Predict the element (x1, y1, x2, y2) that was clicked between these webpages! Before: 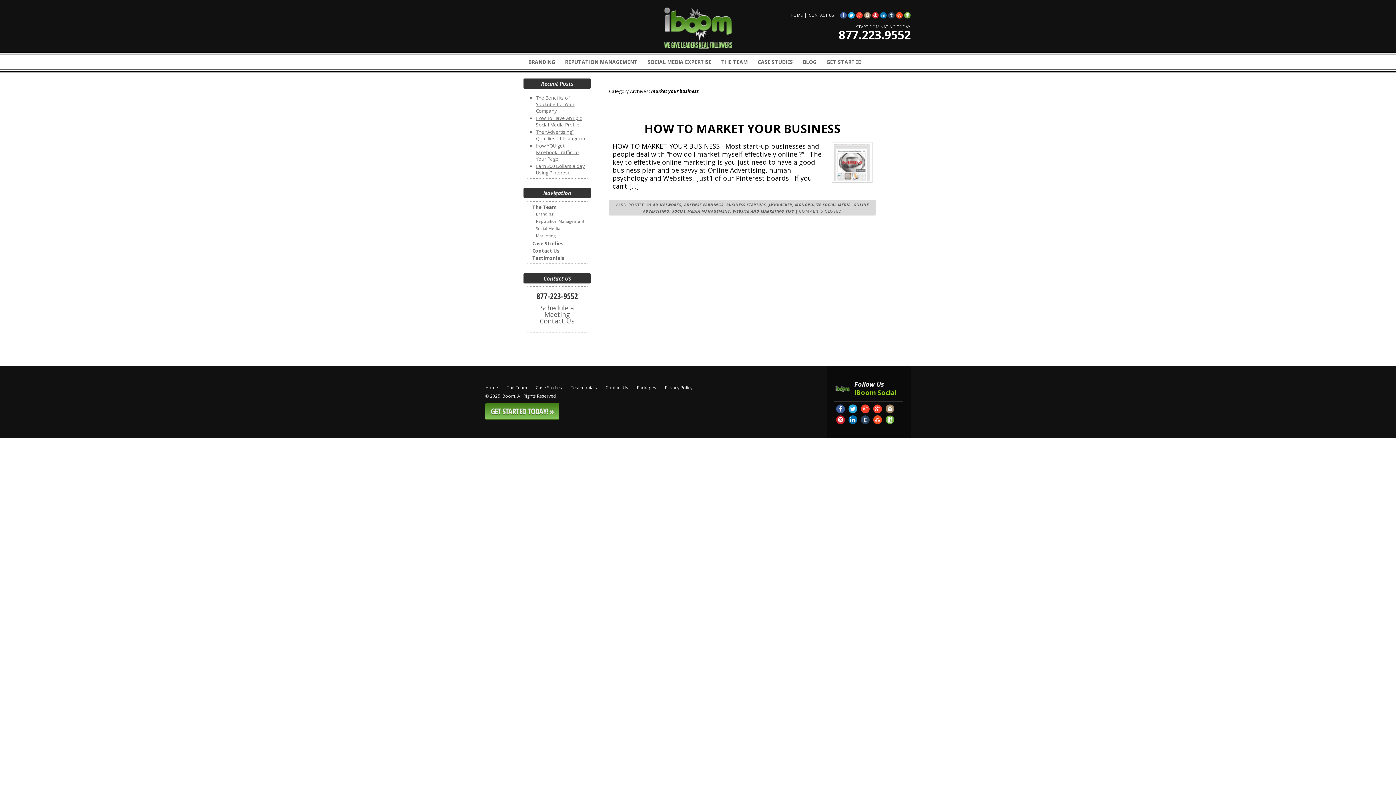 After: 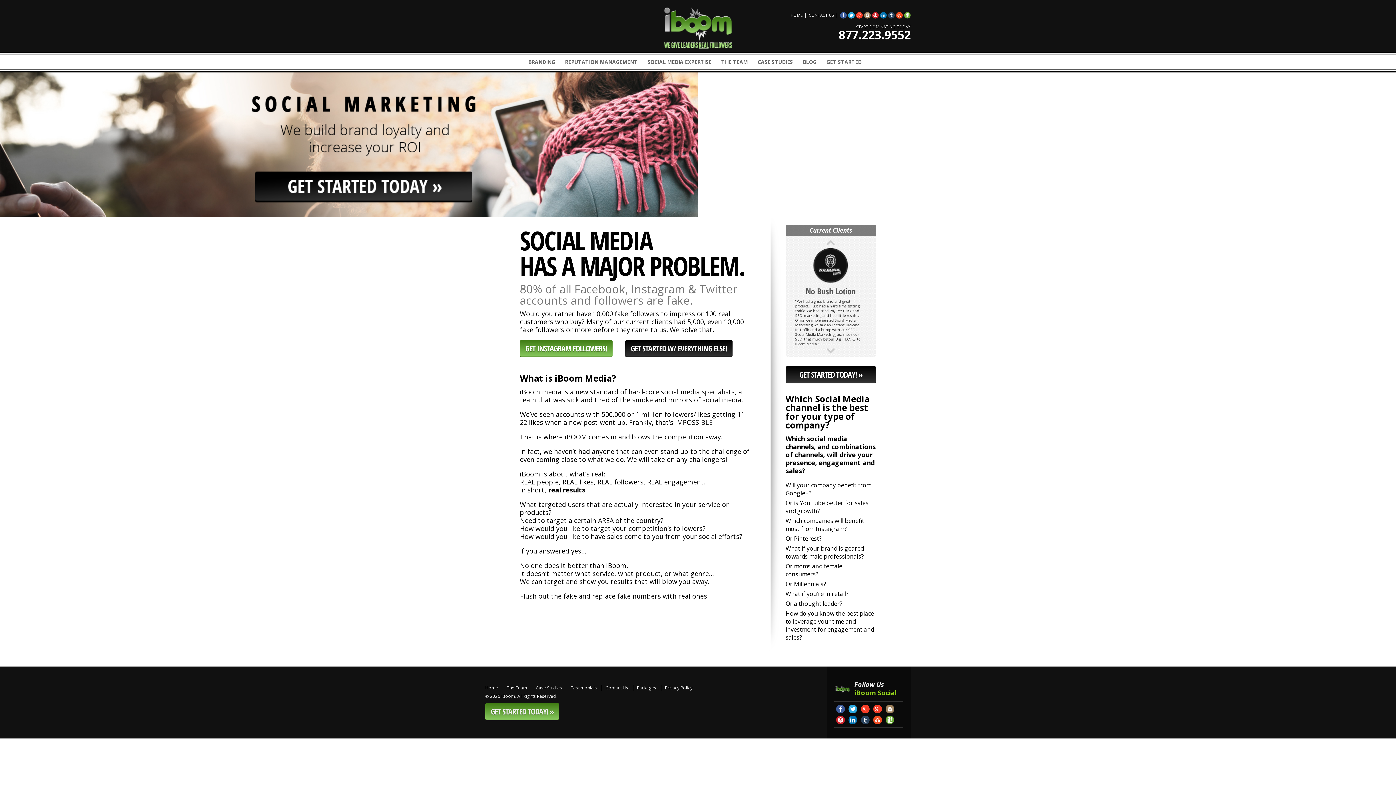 Action: bbox: (658, 43, 738, 50)